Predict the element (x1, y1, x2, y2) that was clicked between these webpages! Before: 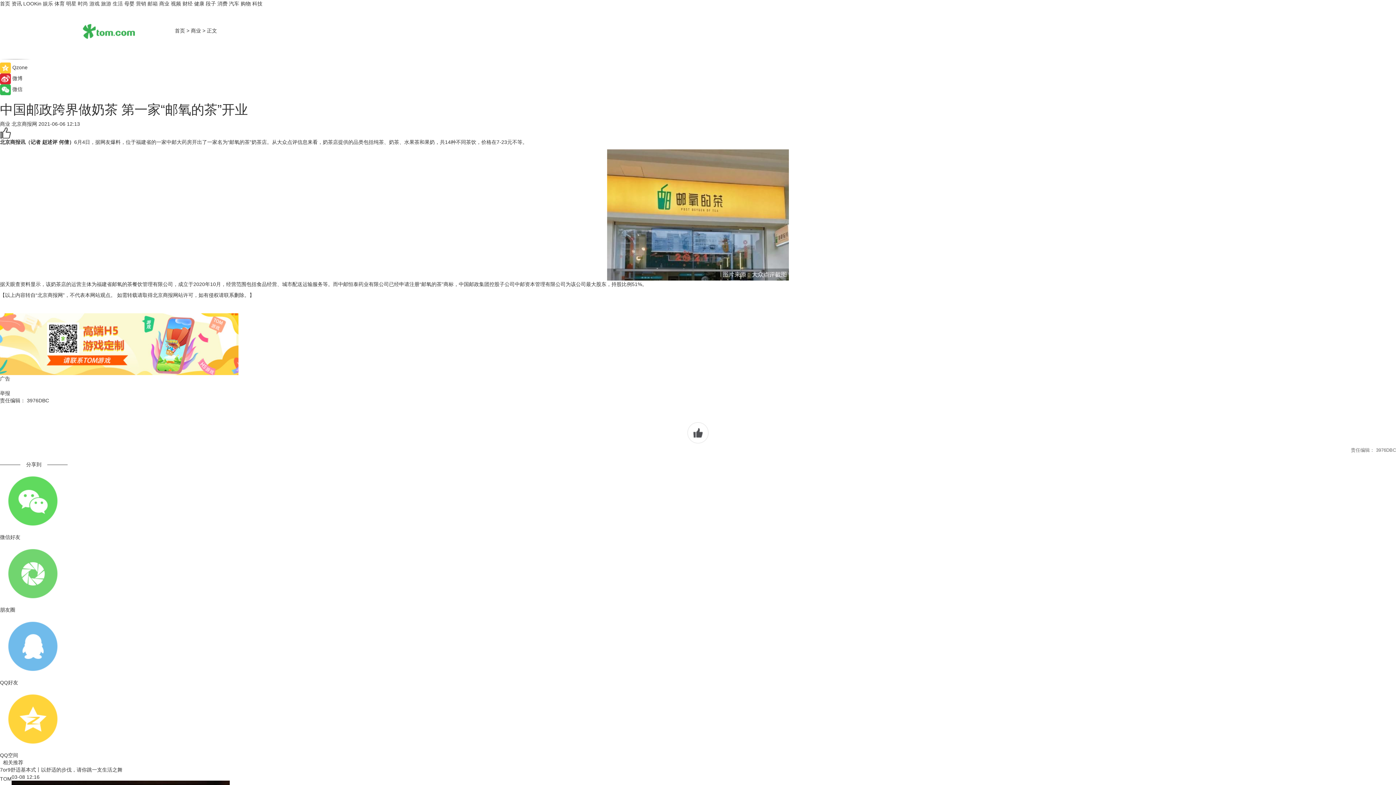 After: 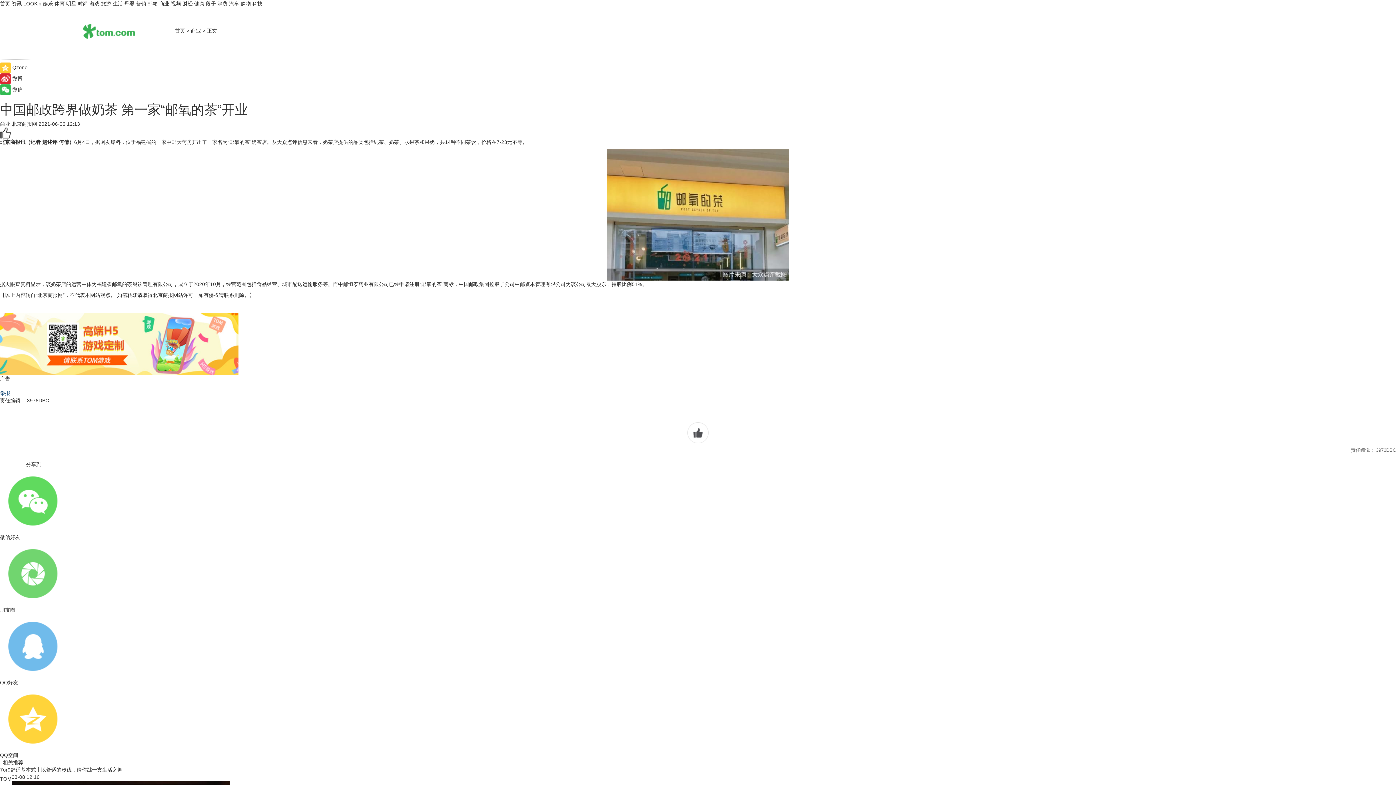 Action: bbox: (0, 390, 10, 396) label: 举报